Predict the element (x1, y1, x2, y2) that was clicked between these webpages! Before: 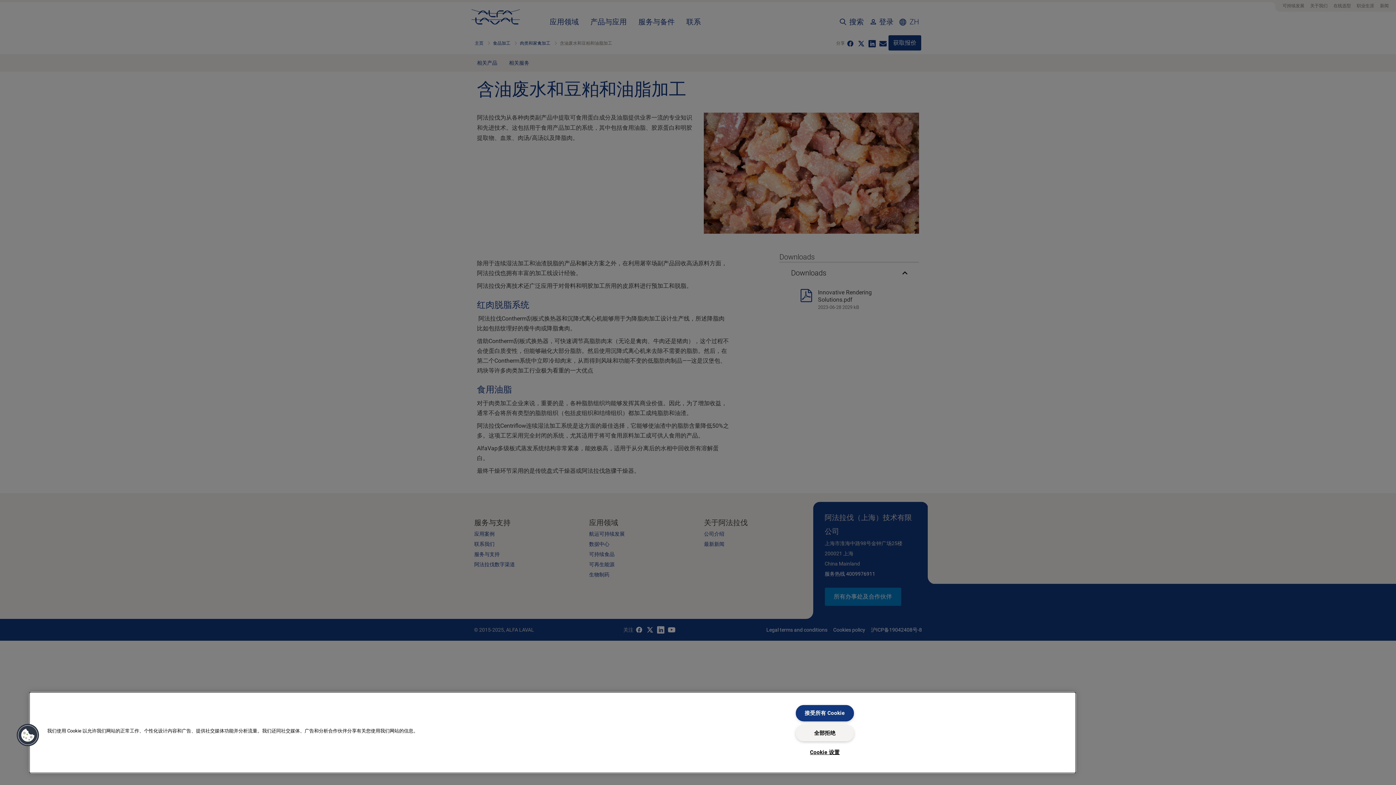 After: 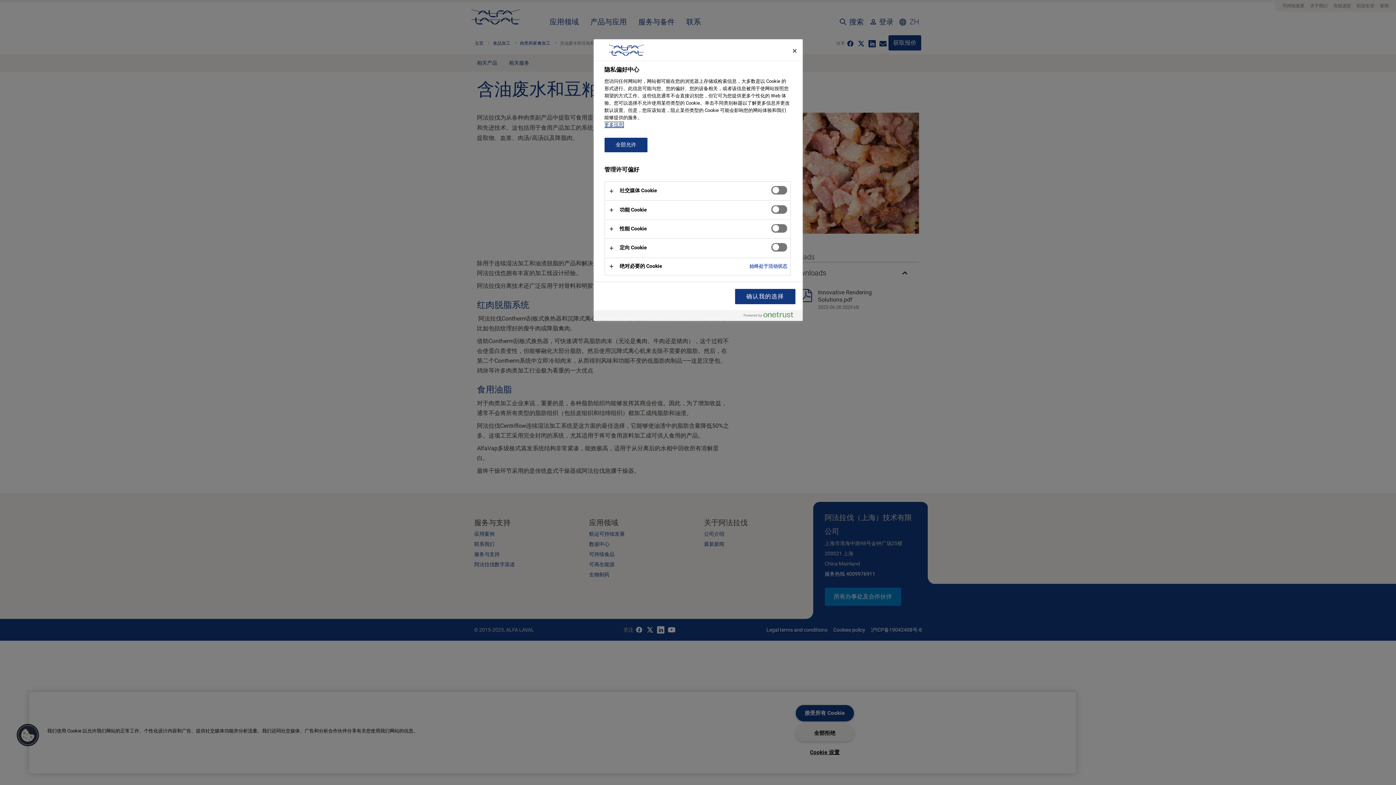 Action: label: Cookies bbox: (16, 723, 39, 747)